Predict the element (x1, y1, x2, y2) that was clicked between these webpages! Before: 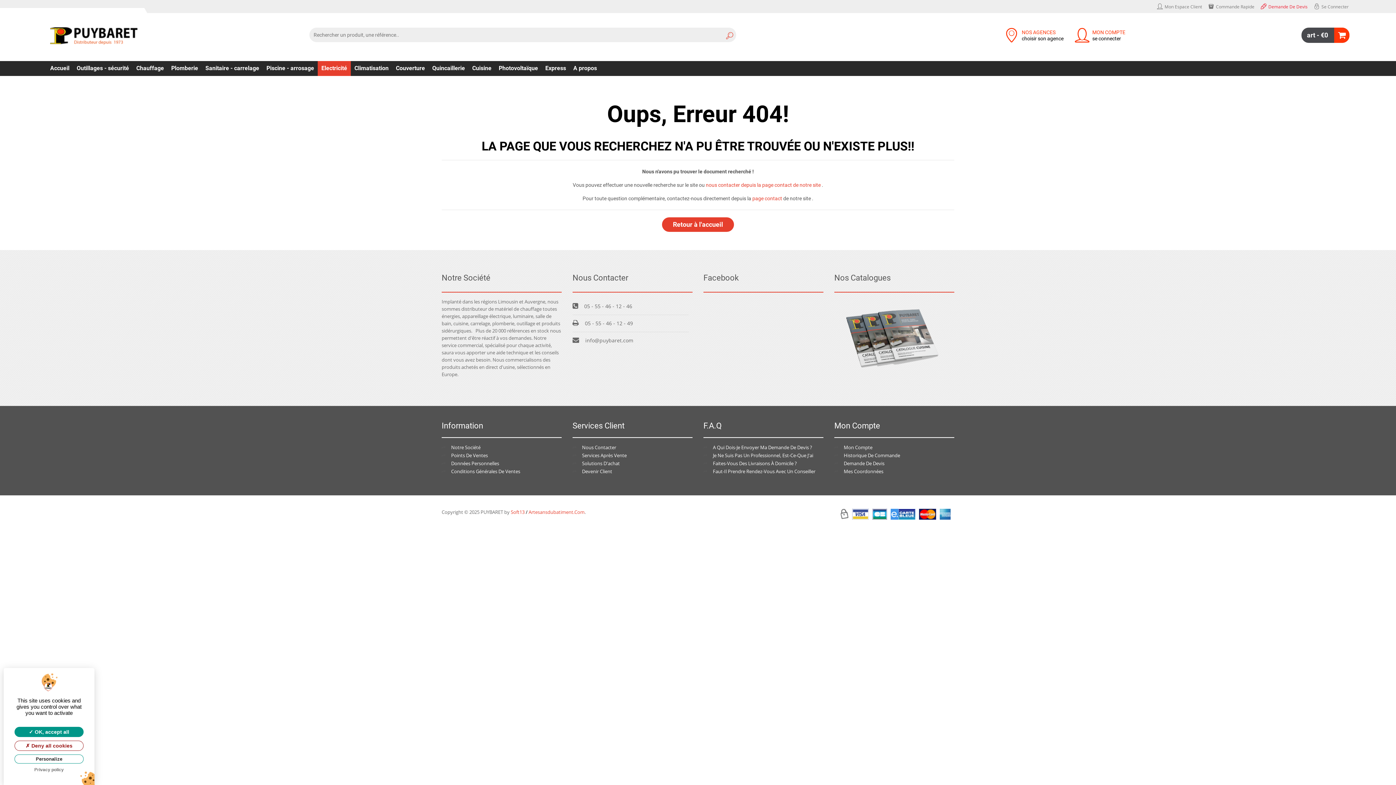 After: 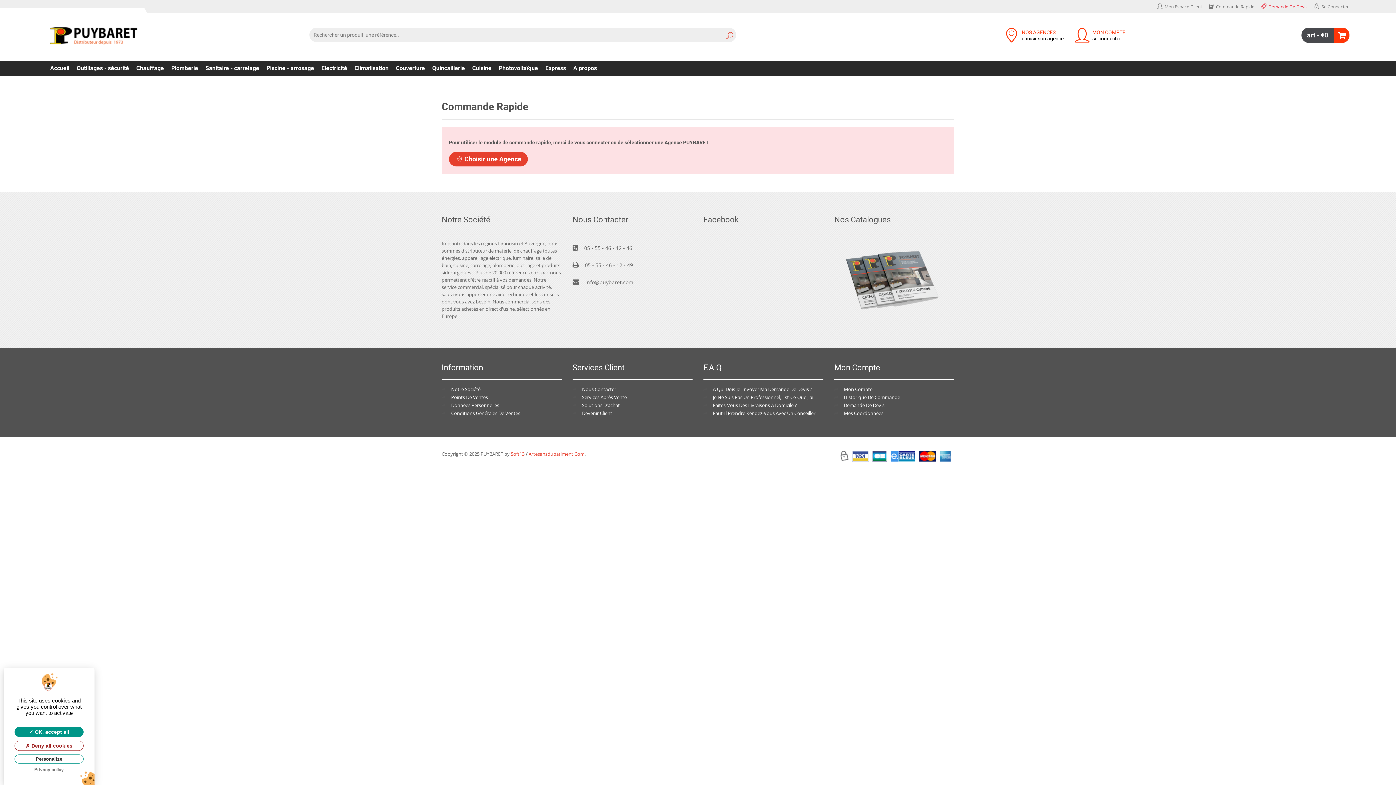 Action: label: Commande Rapide bbox: (1207, 3, 1254, 9)